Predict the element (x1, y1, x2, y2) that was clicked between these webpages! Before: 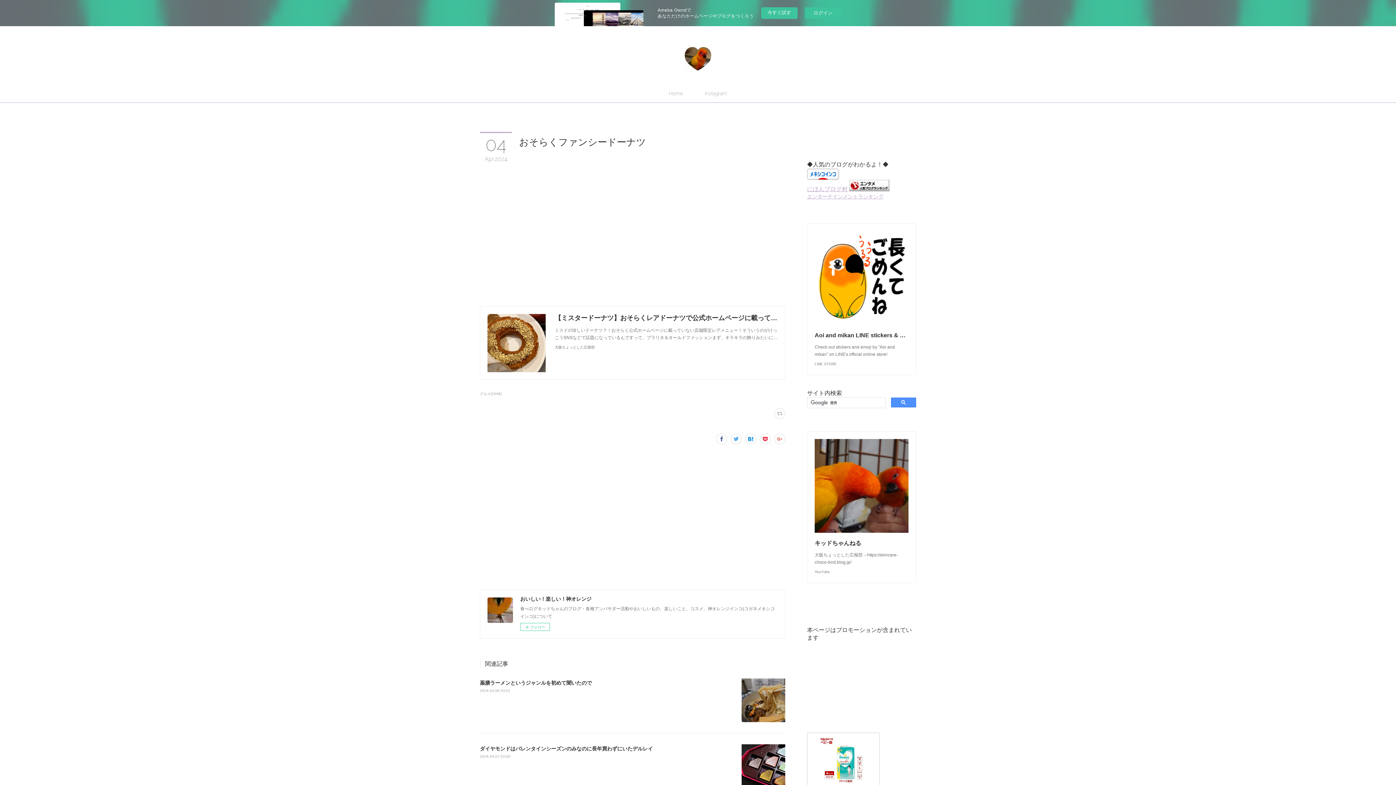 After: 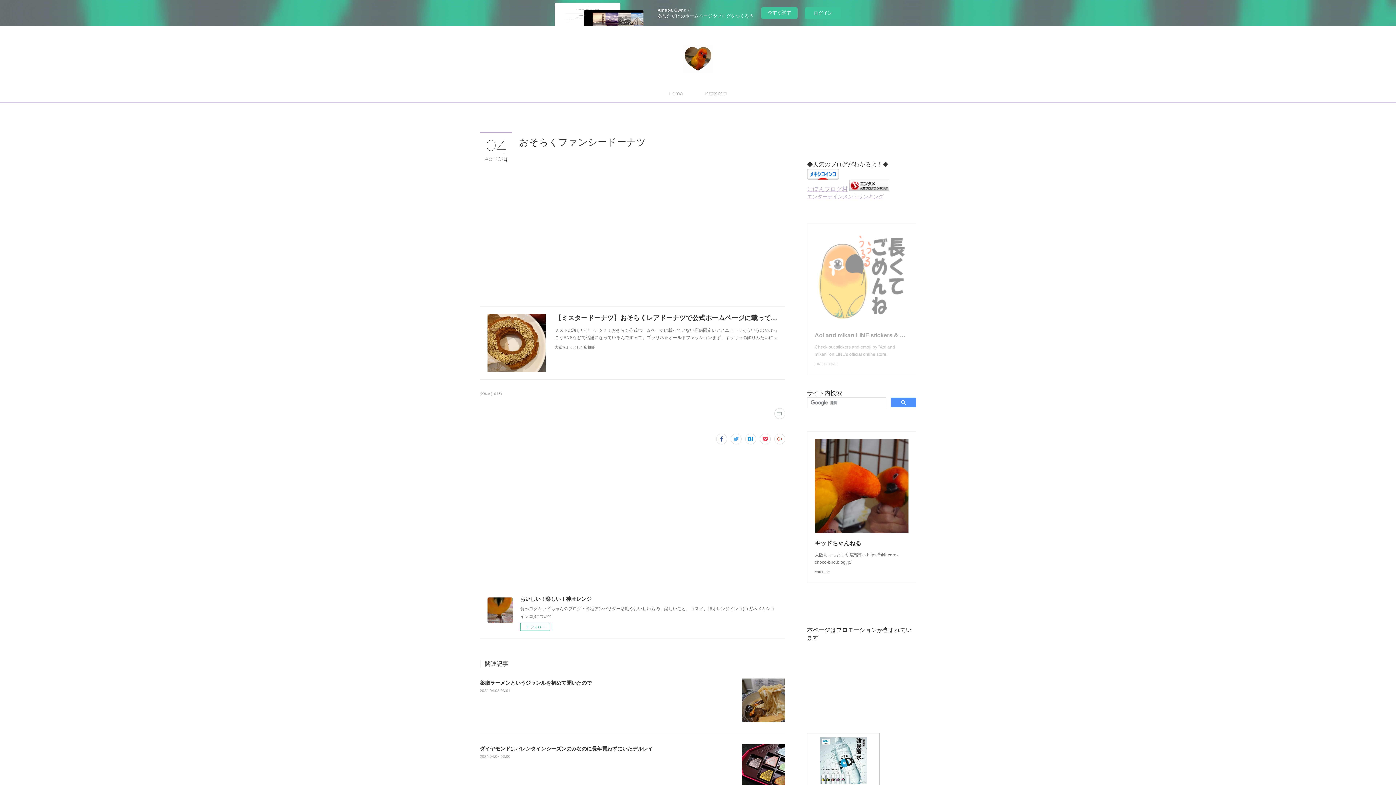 Action: label: Aoi and mikan LINE stickers & emoji | LINE STORE

Check out stickers and emoji by "Aoi and mikan" on LINE's official online store!

LINE STORE bbox: (807, 224, 916, 374)